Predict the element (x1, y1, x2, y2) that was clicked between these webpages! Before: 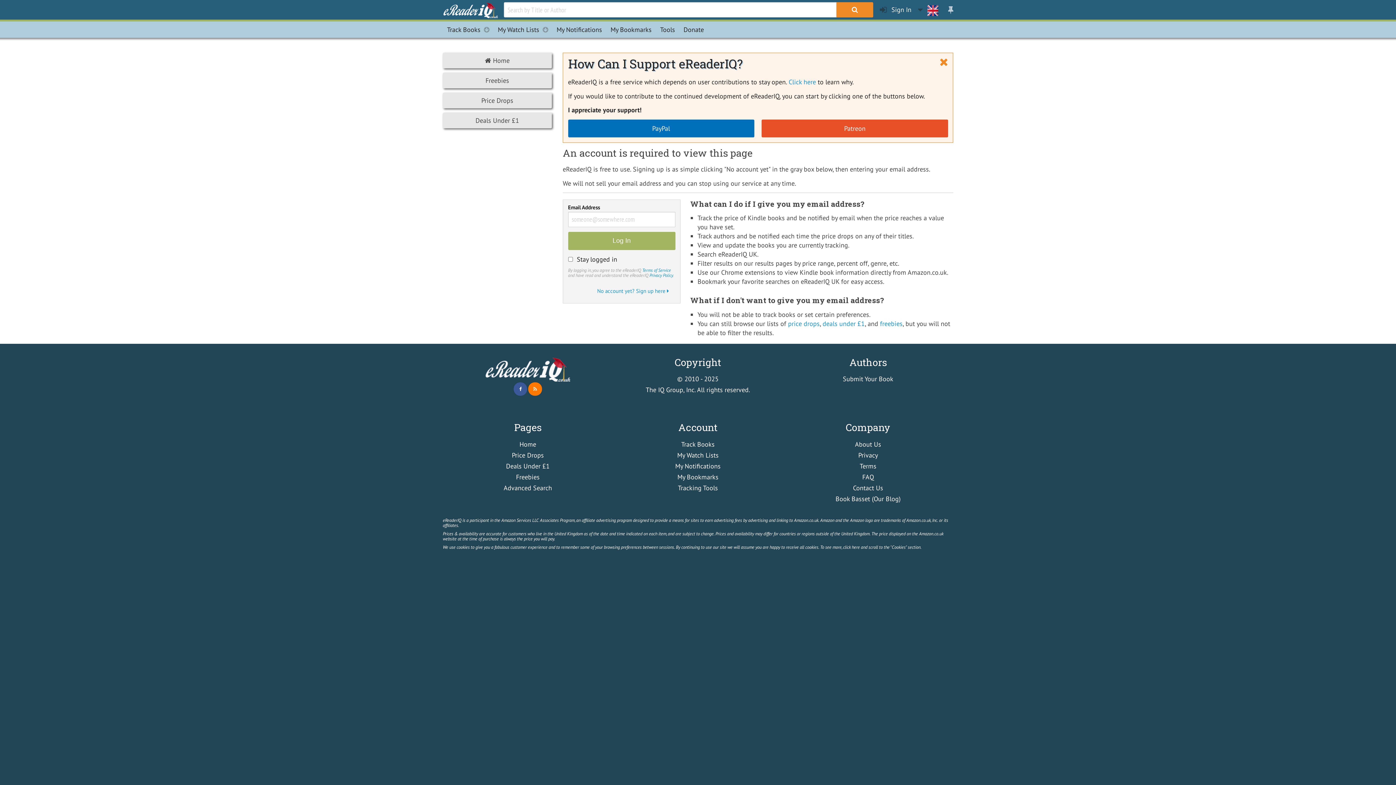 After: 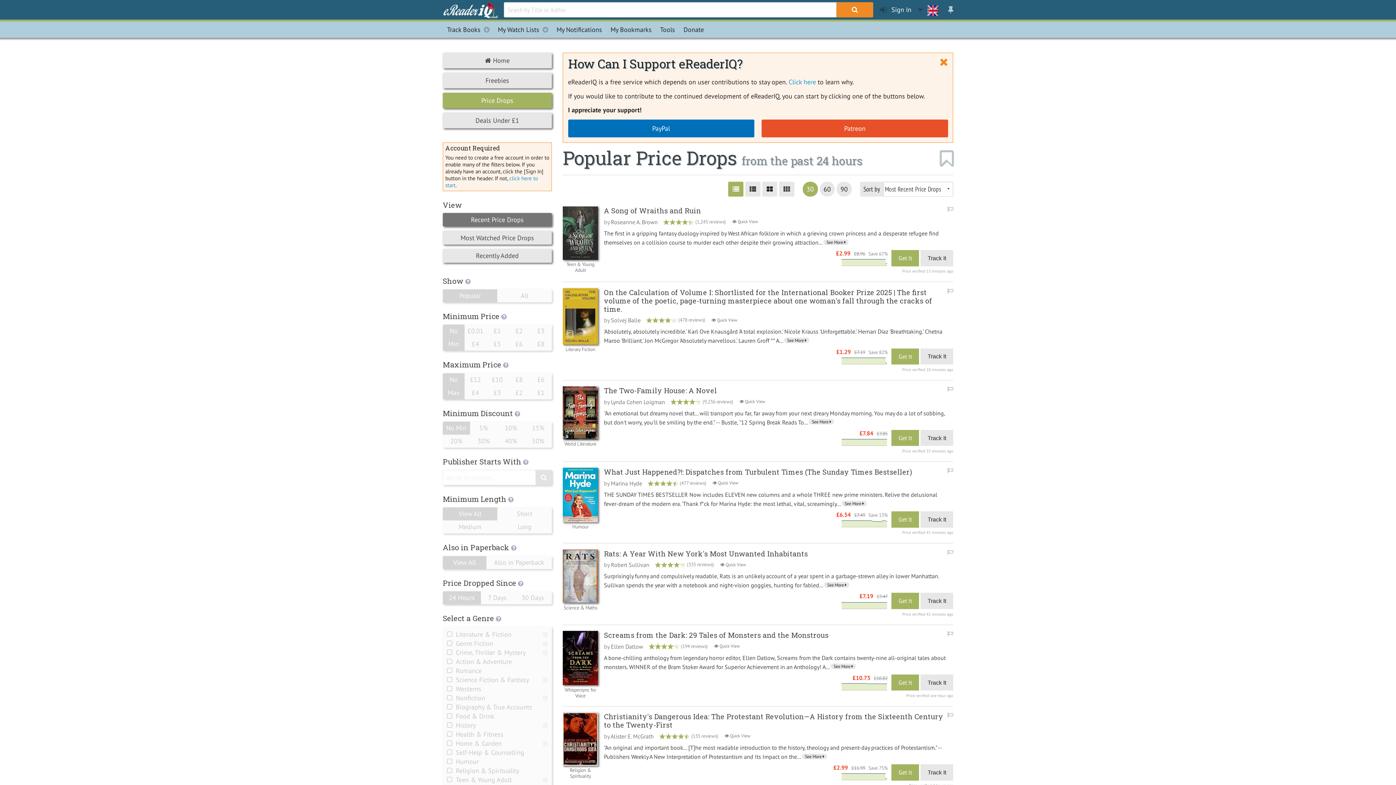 Action: label: Price Drops bbox: (442, 92, 552, 108)